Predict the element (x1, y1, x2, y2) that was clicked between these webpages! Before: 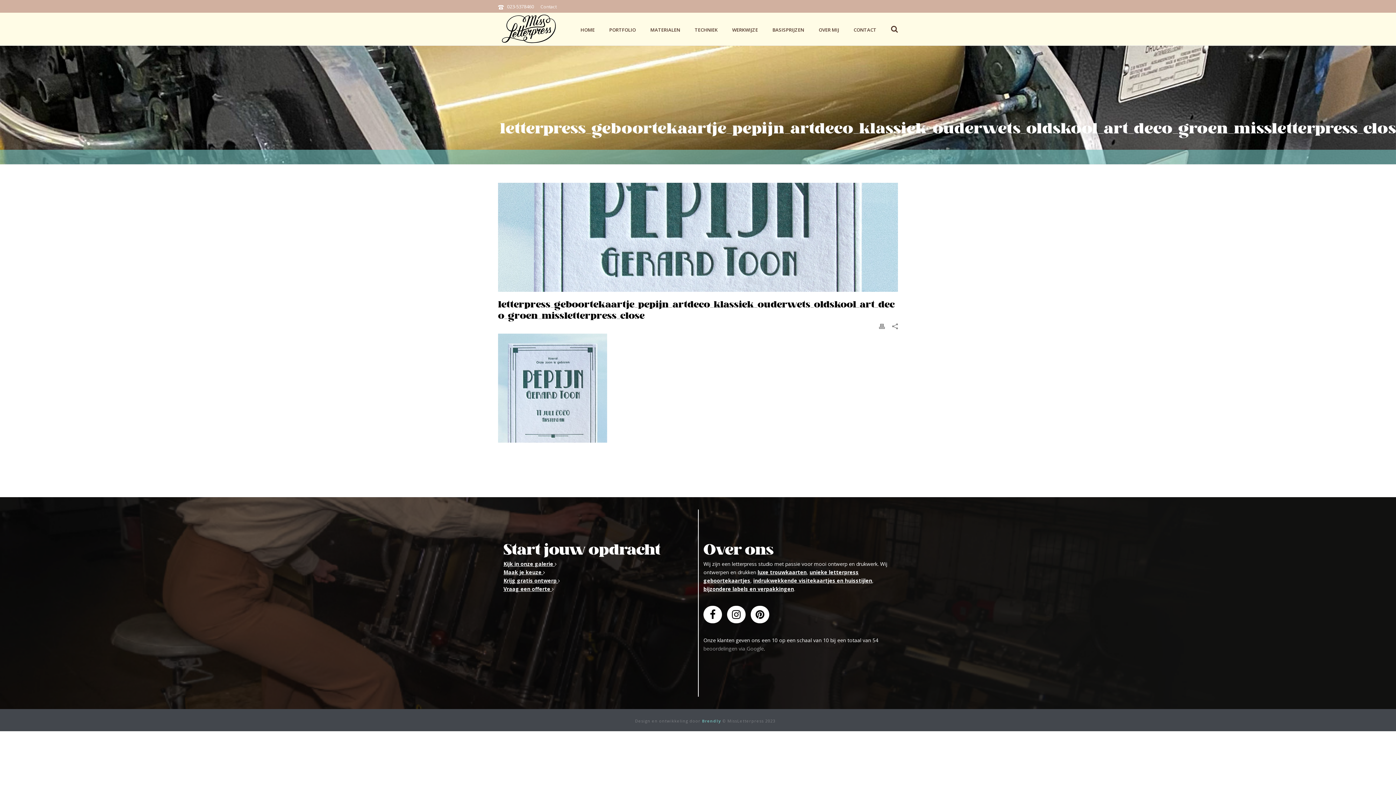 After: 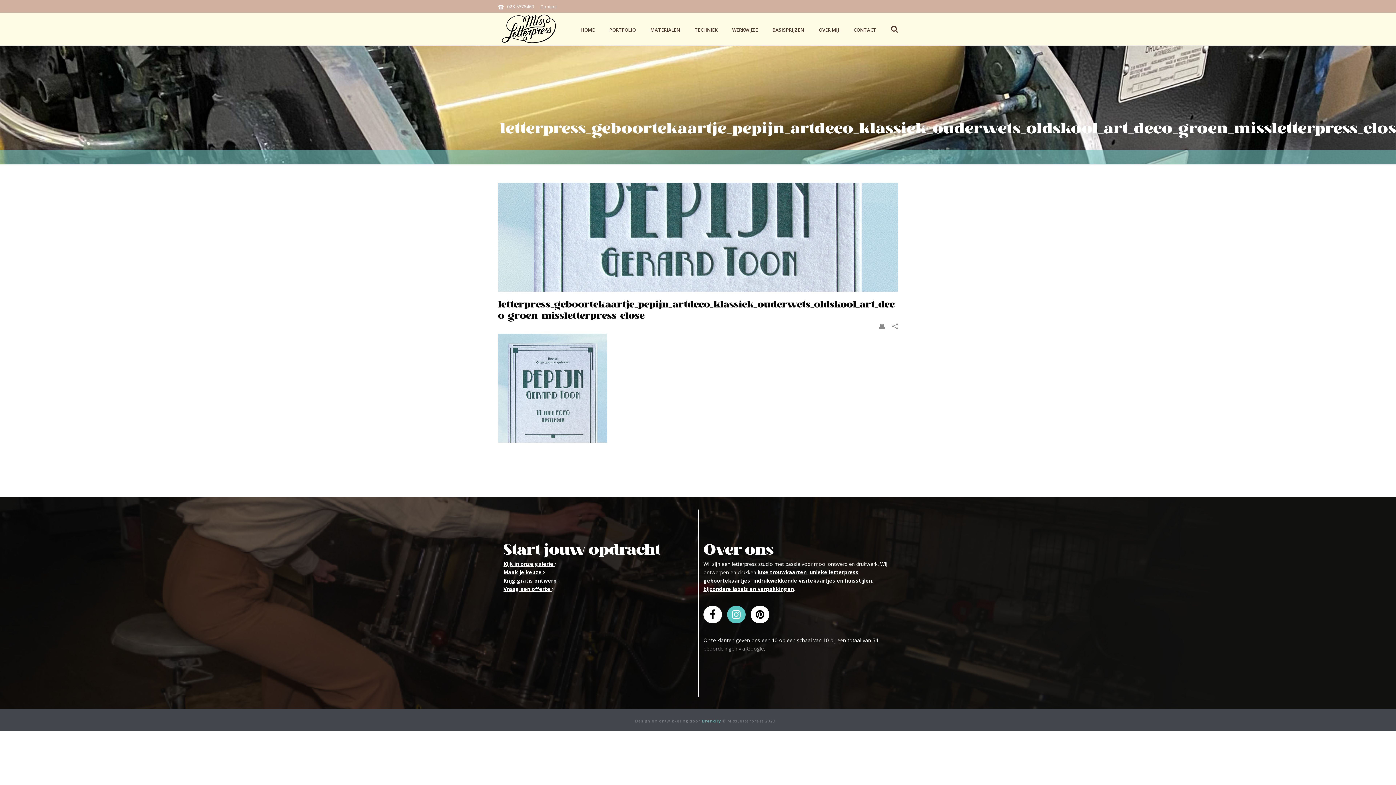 Action: bbox: (727, 613, 749, 620)